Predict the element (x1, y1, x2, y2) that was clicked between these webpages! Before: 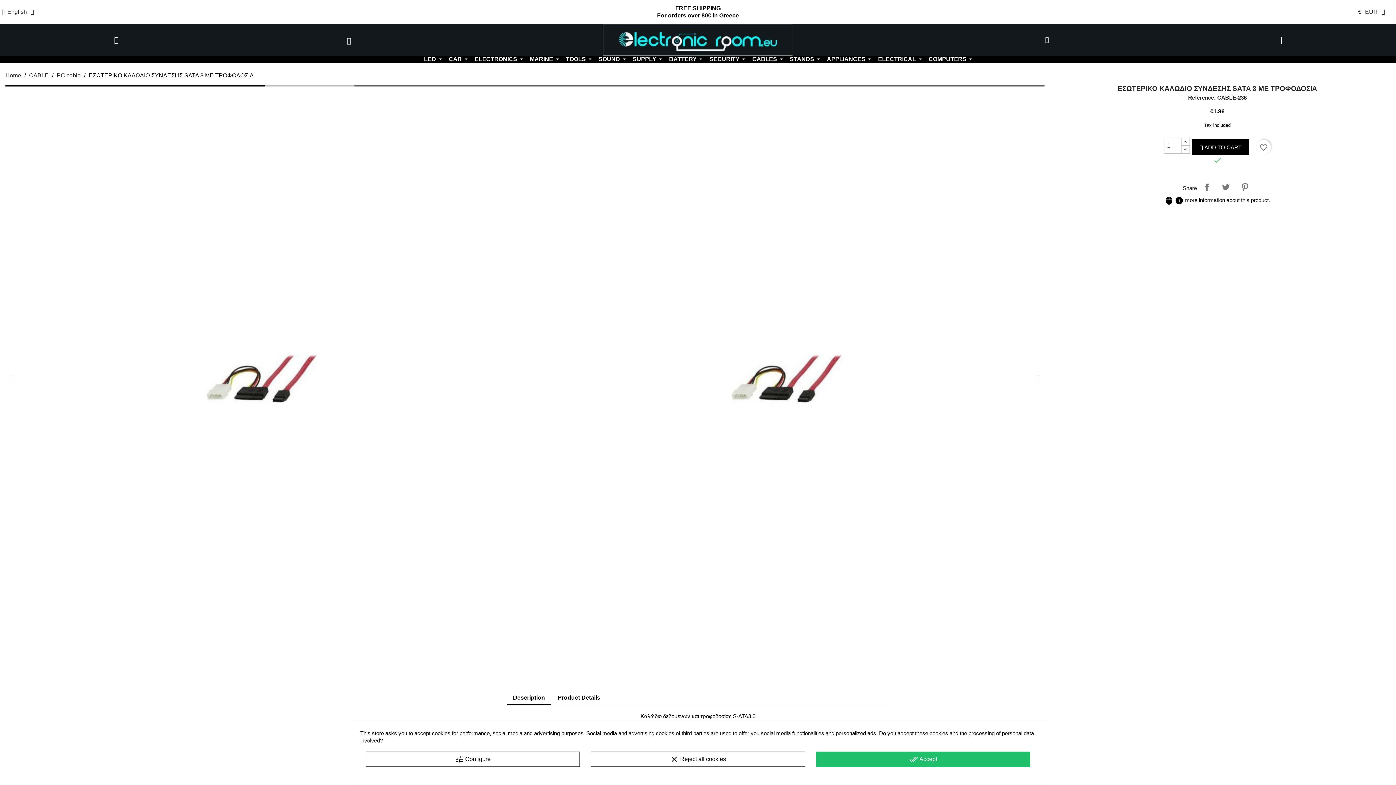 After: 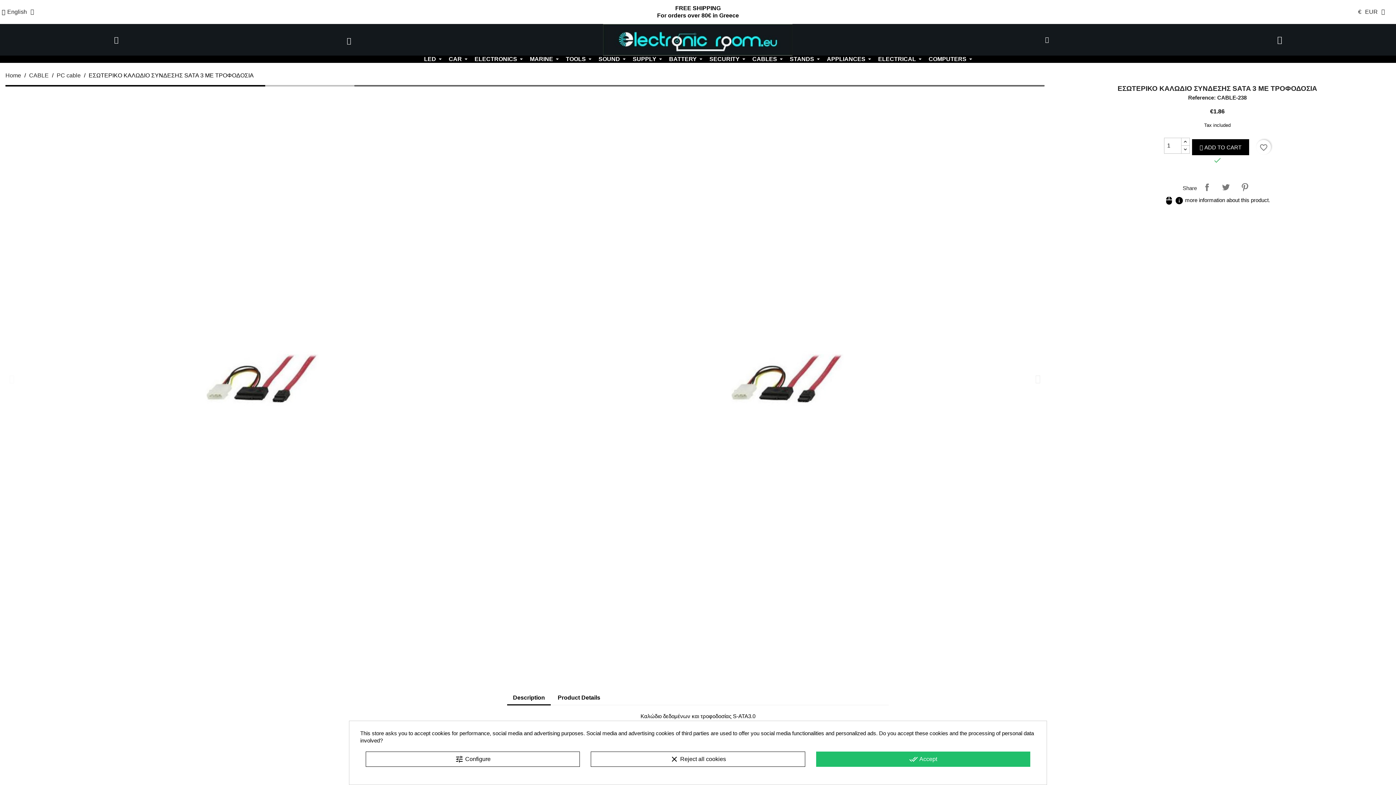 Action: label:  ADD TO CART bbox: (1192, 139, 1249, 155)